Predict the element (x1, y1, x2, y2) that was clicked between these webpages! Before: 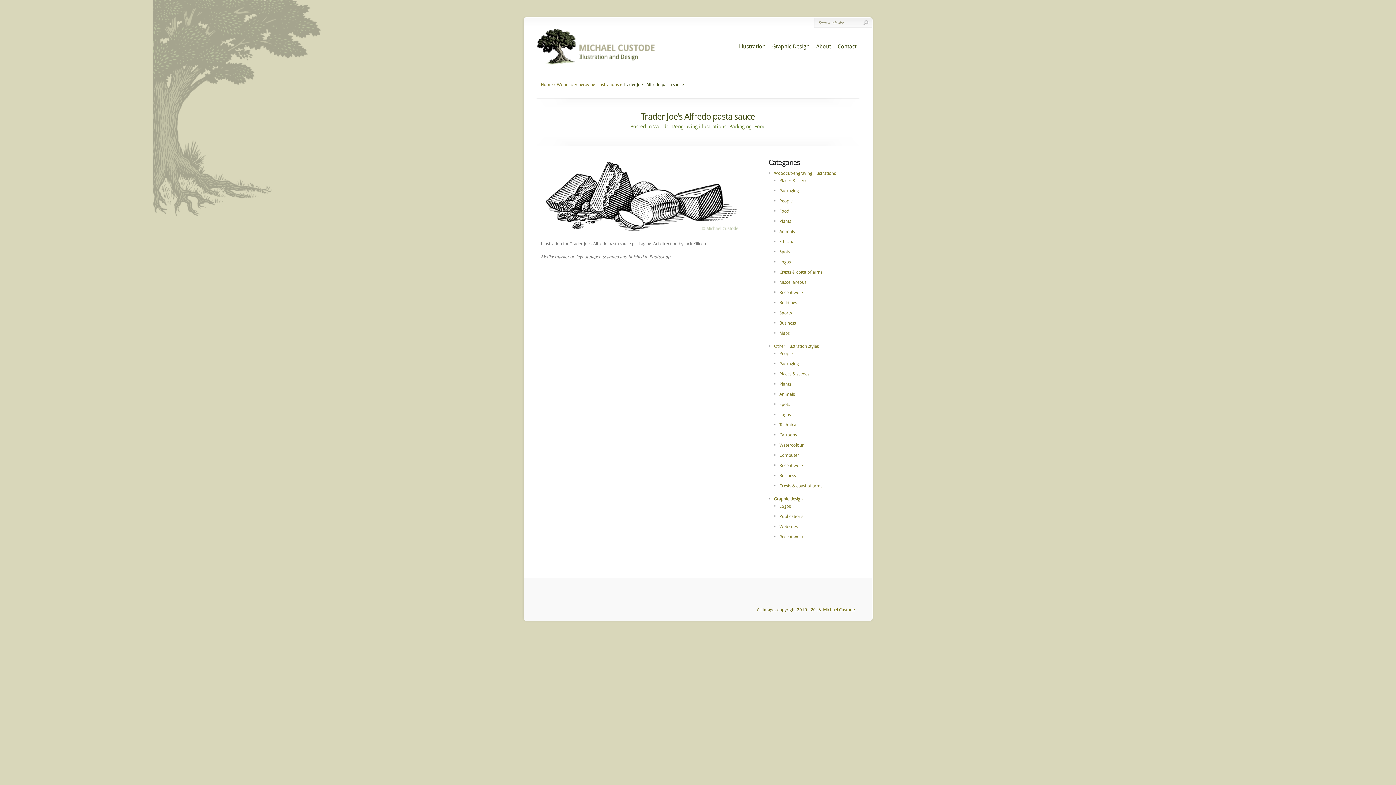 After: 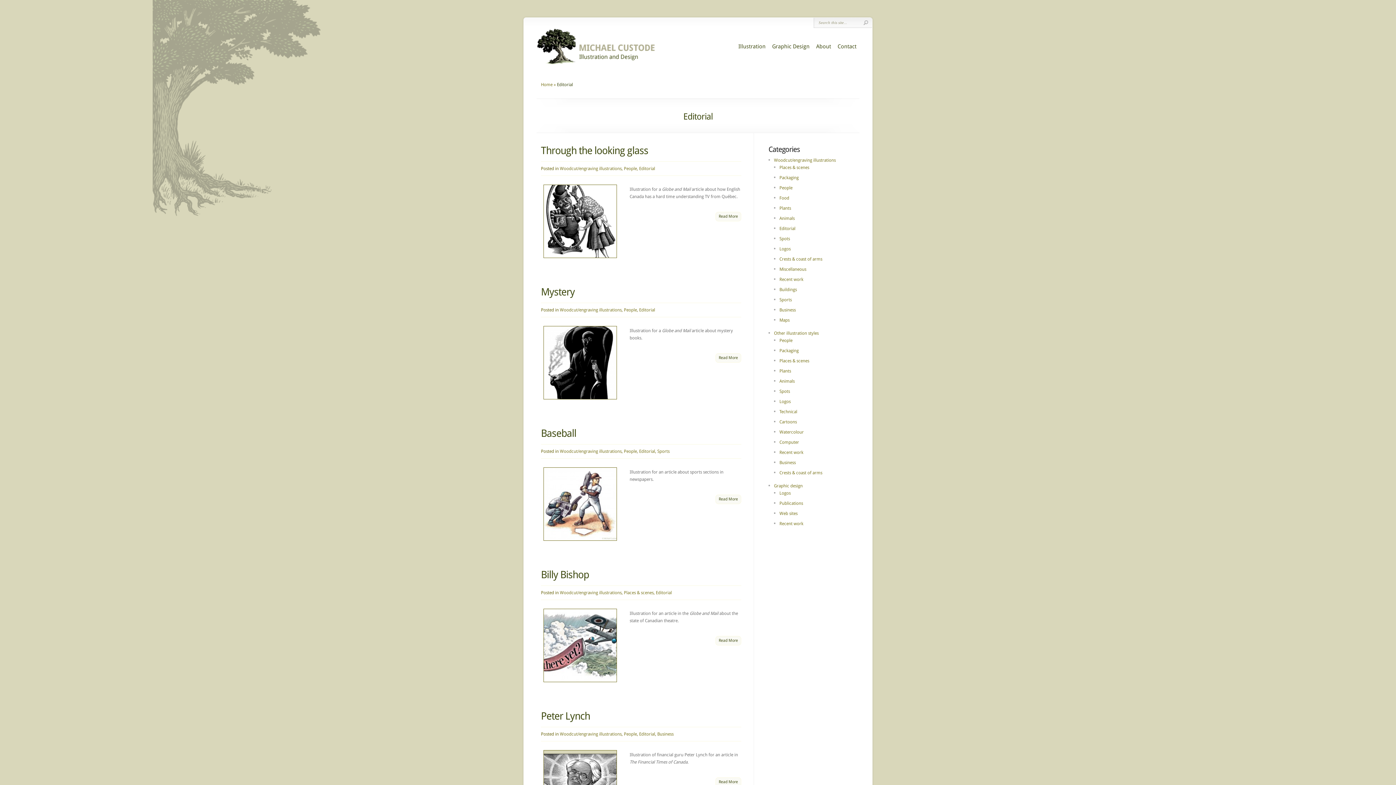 Action: bbox: (779, 239, 795, 244) label: Editorial